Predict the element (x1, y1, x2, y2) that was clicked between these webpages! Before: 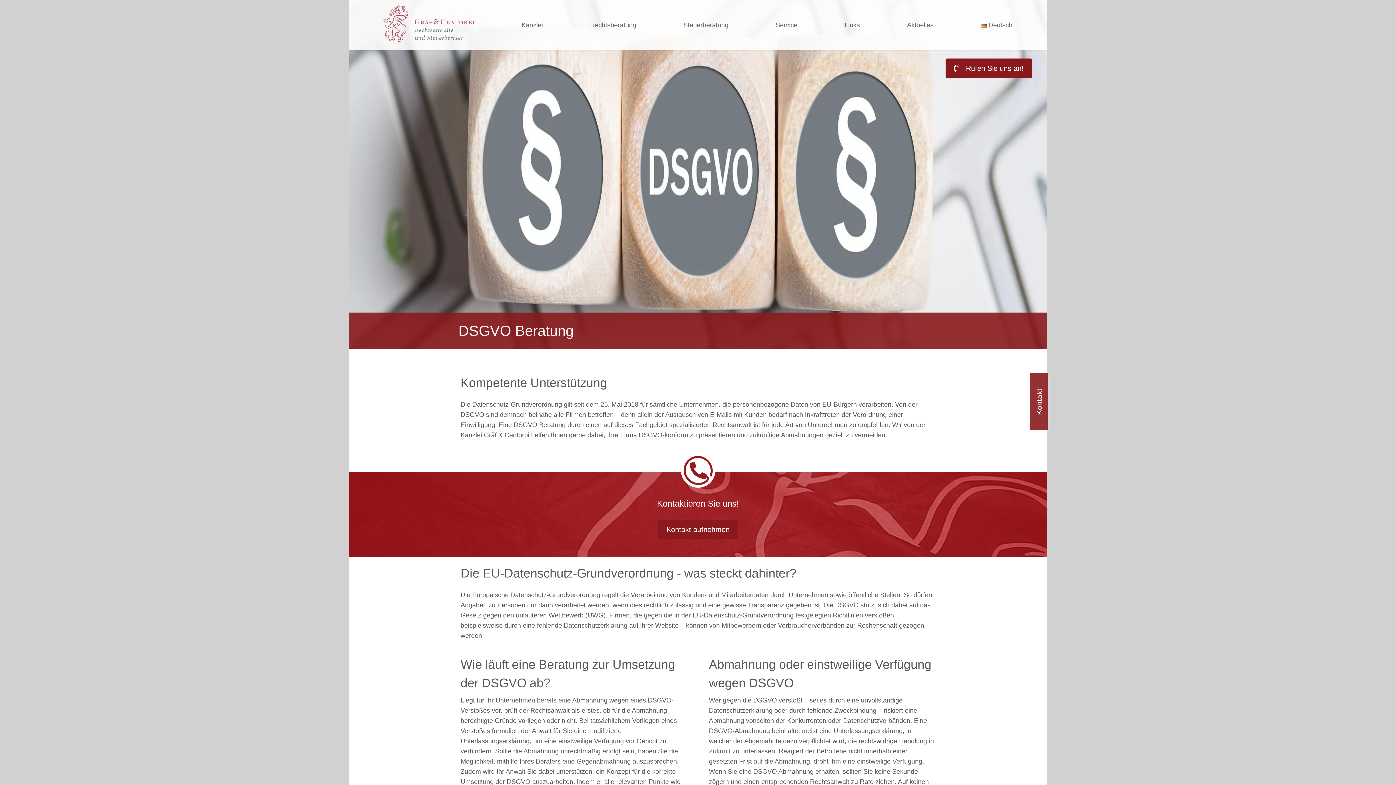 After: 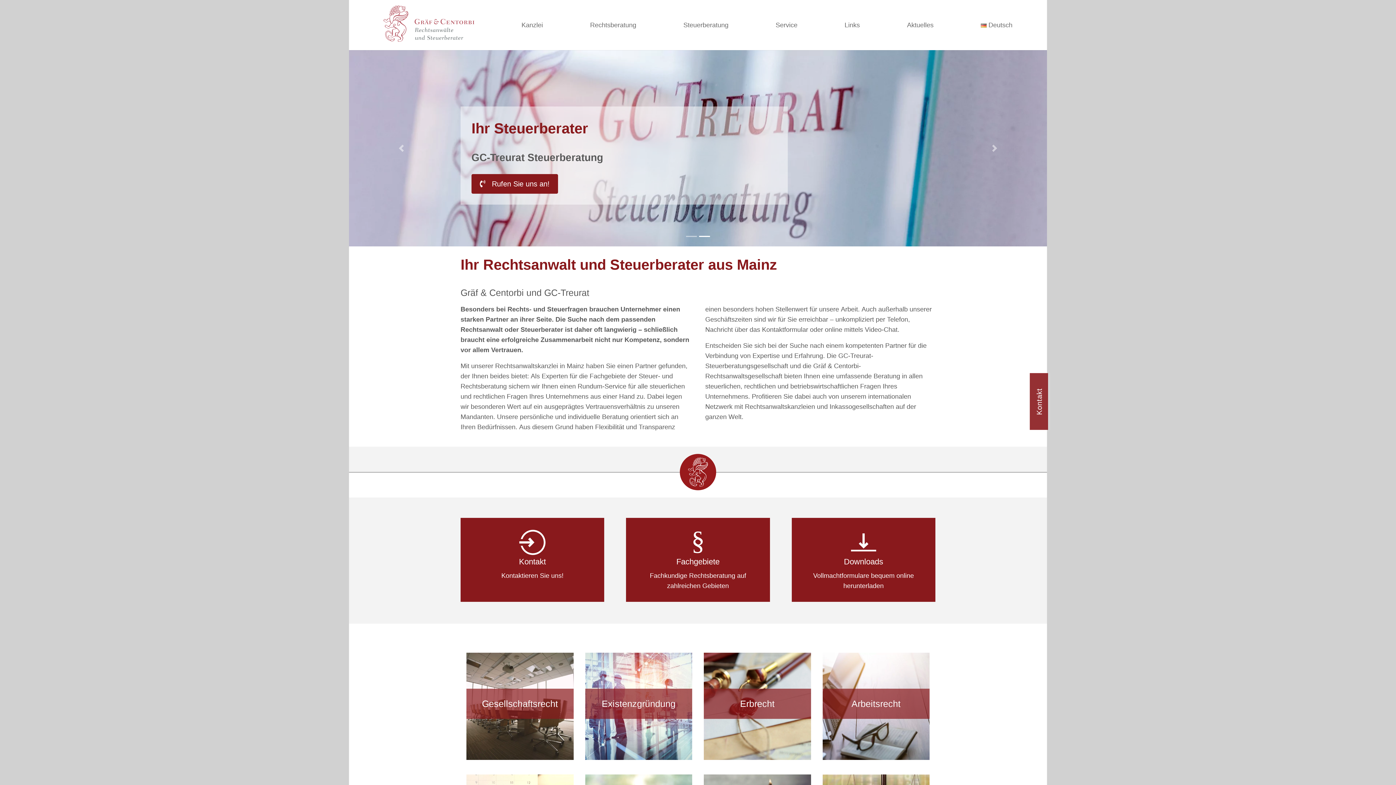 Action: bbox: (379, 0, 478, 50)